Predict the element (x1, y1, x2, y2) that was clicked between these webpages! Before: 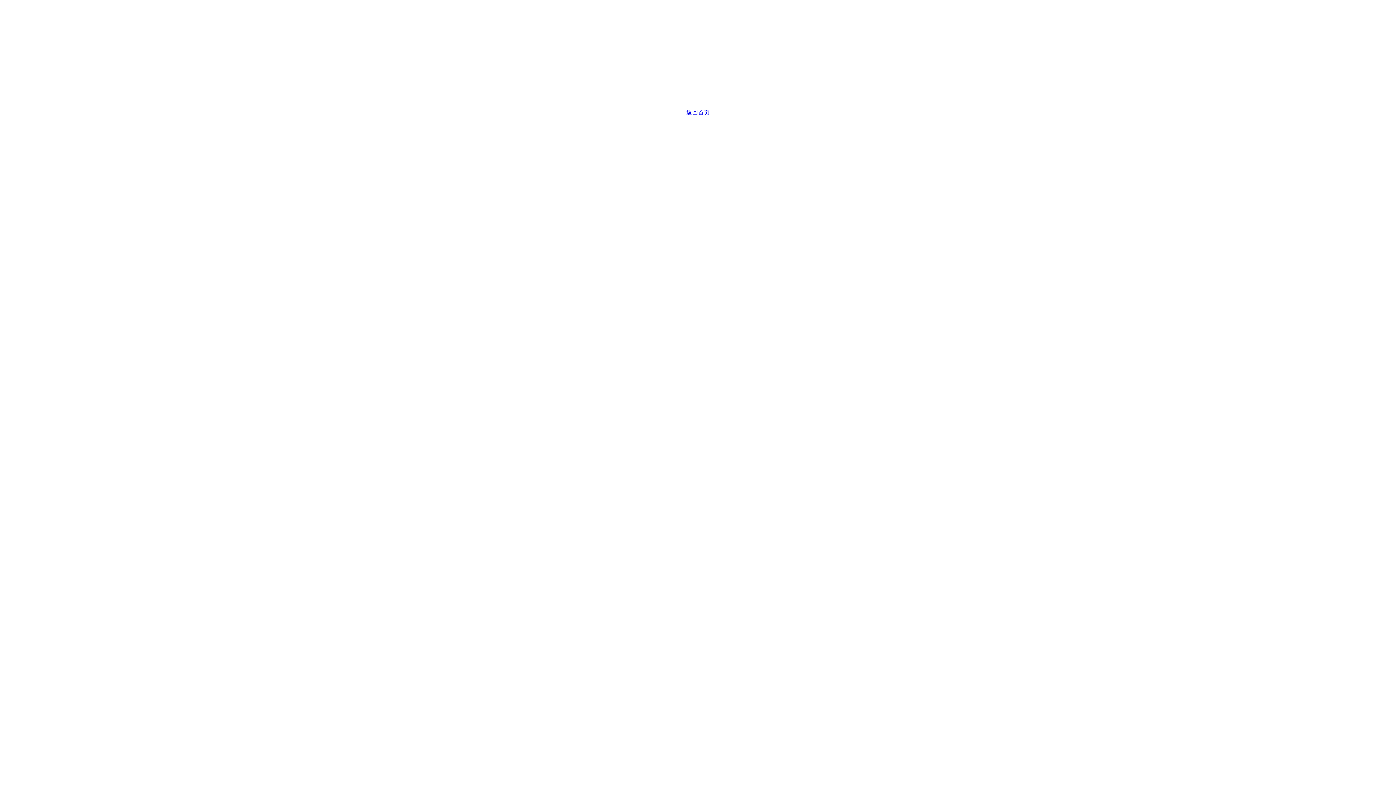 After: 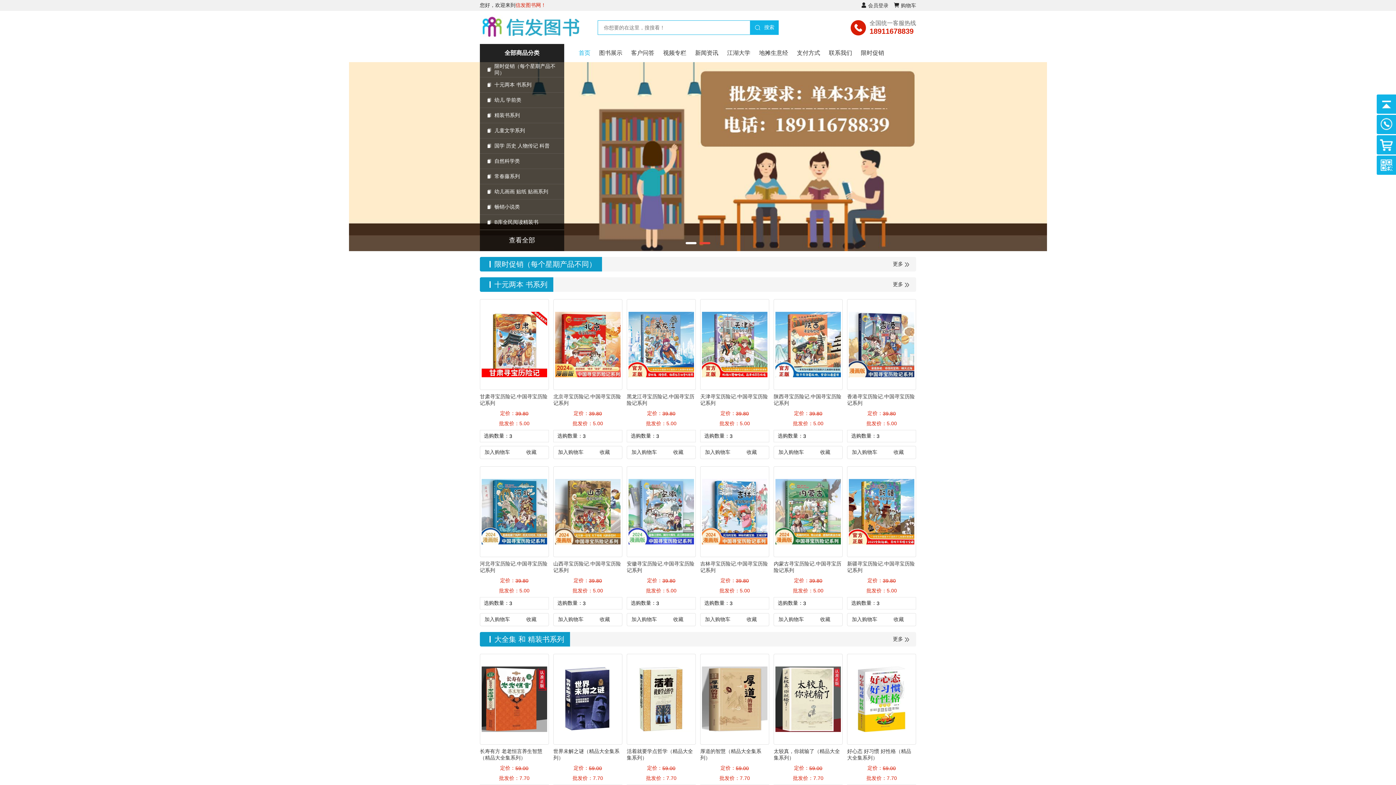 Action: label: 返回首页 bbox: (686, 109, 709, 115)